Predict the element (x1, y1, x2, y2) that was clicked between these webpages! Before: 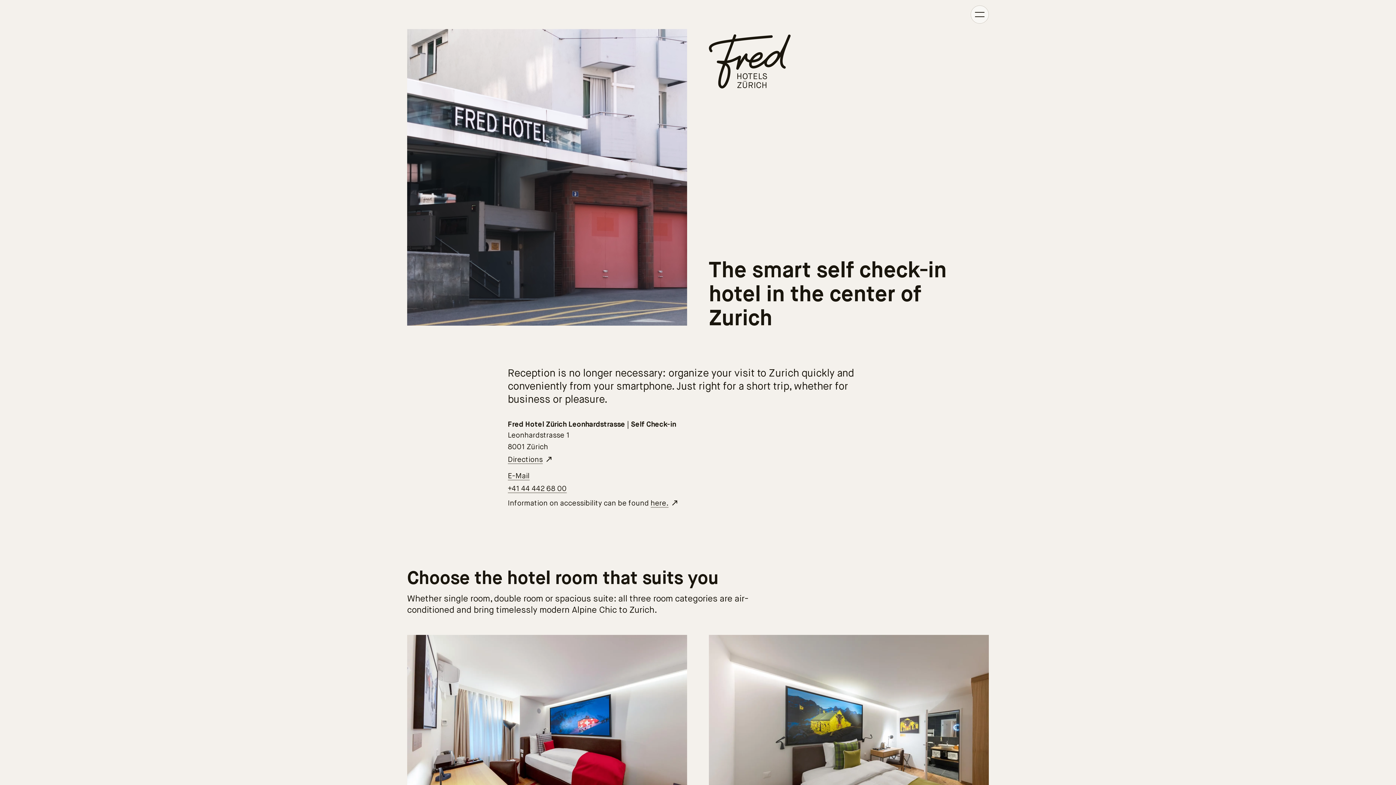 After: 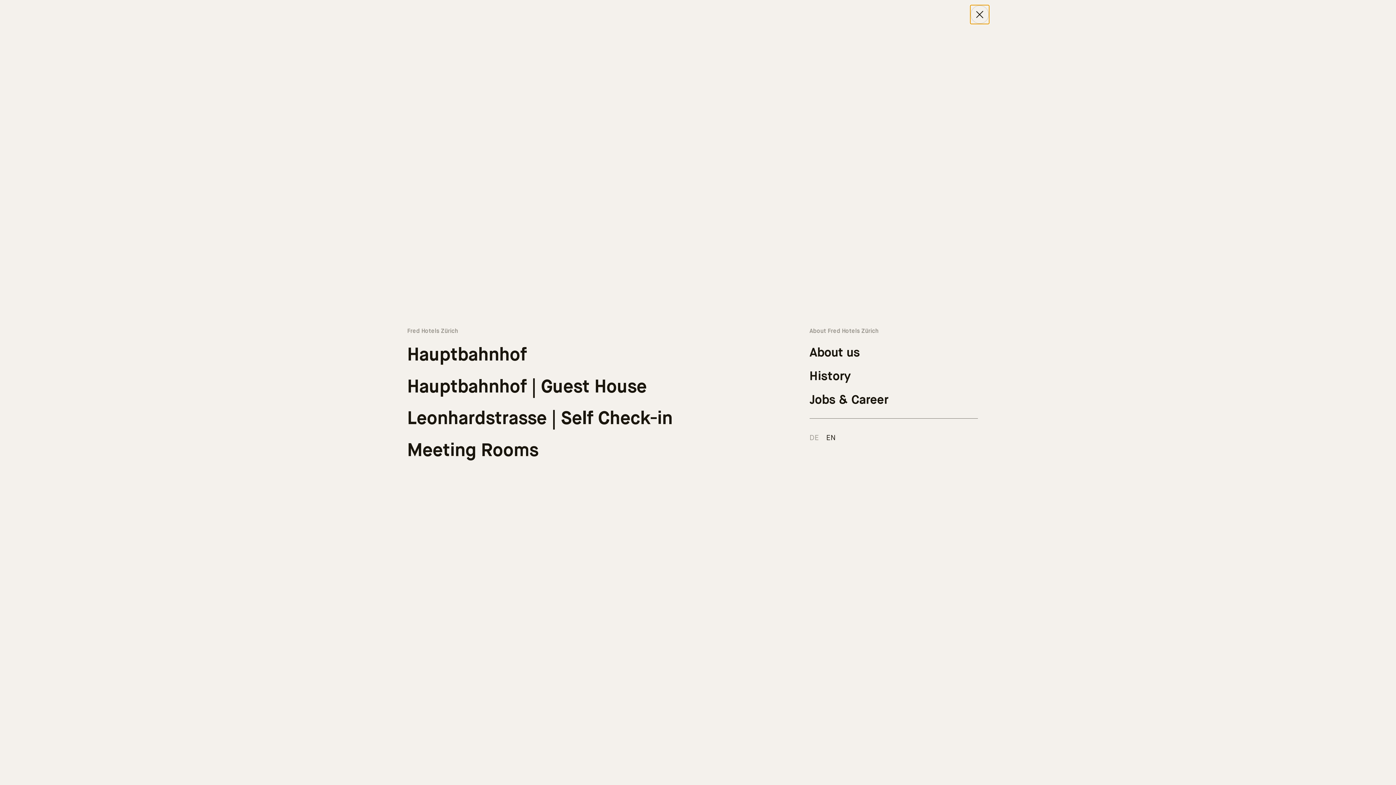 Action: bbox: (970, 5, 989, 23) label: Toggle navigation